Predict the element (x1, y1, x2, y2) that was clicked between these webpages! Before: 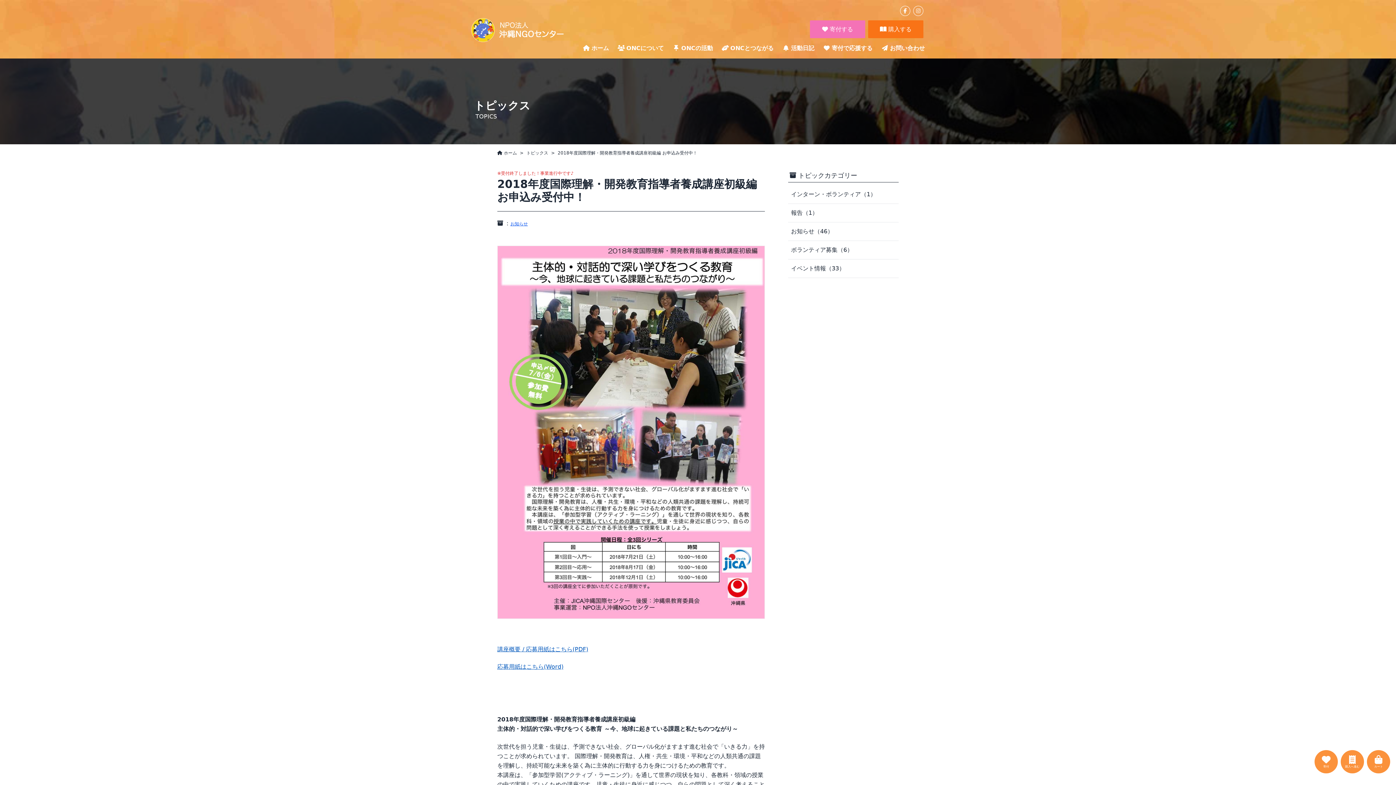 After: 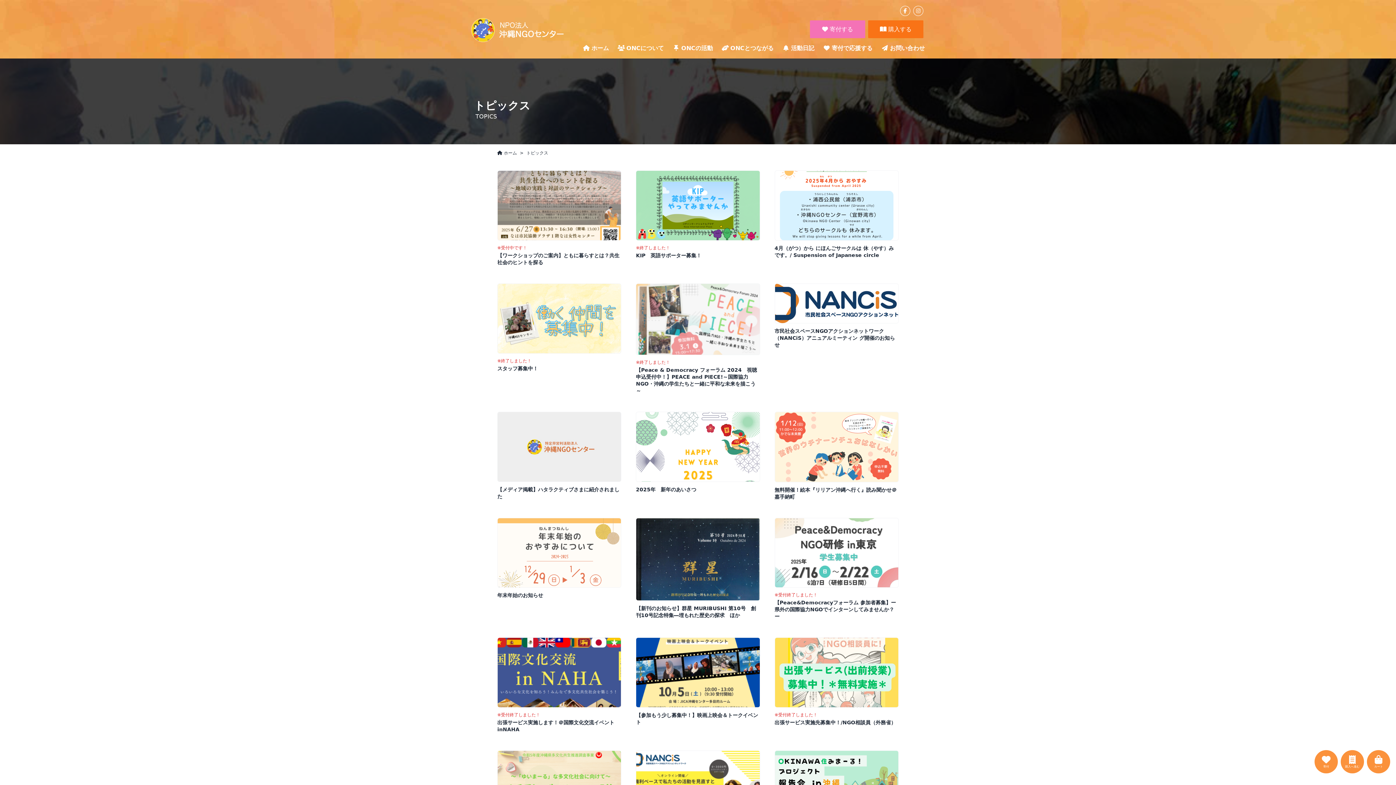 Action: bbox: (526, 150, 548, 155) label: トピックス